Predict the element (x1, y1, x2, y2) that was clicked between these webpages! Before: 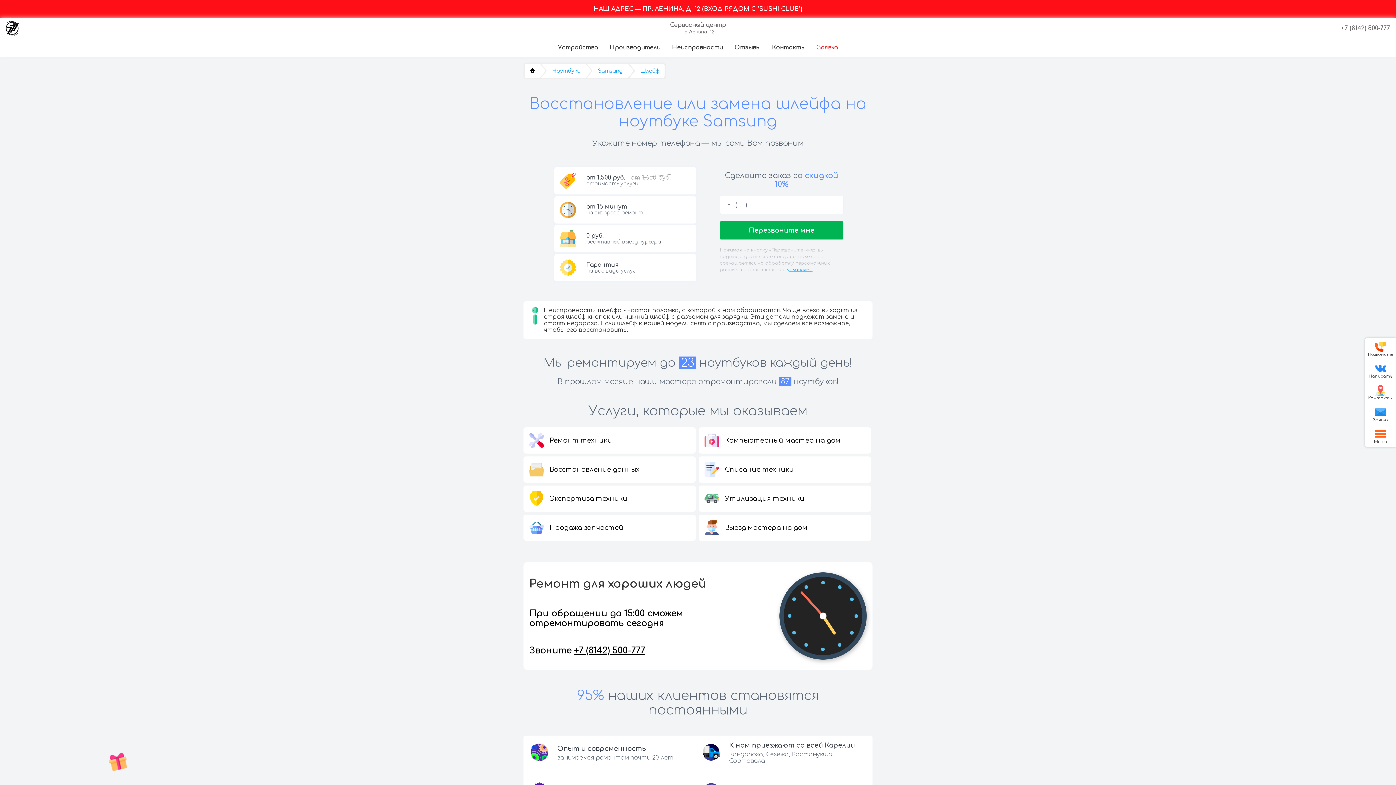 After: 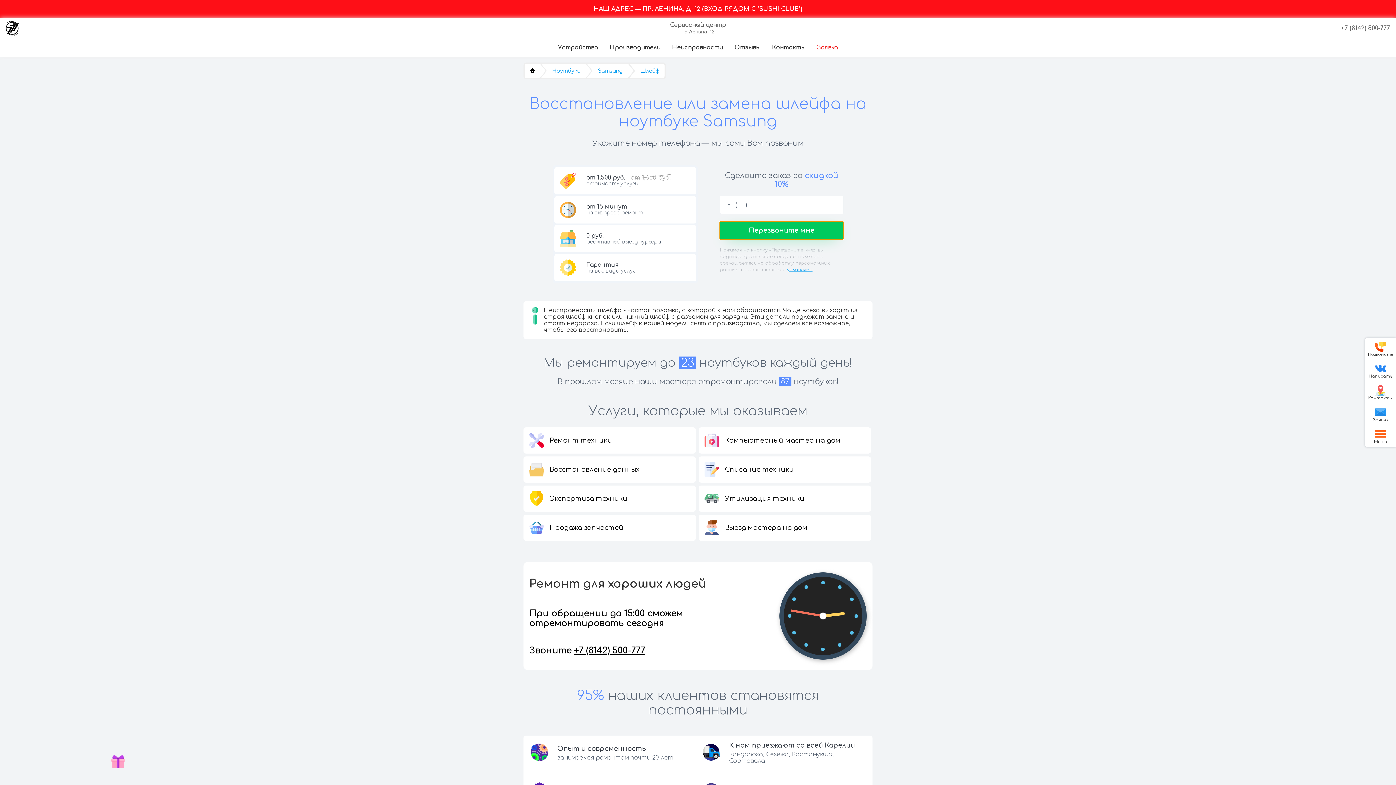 Action: bbox: (720, 221, 843, 239) label: Перезвоните мне